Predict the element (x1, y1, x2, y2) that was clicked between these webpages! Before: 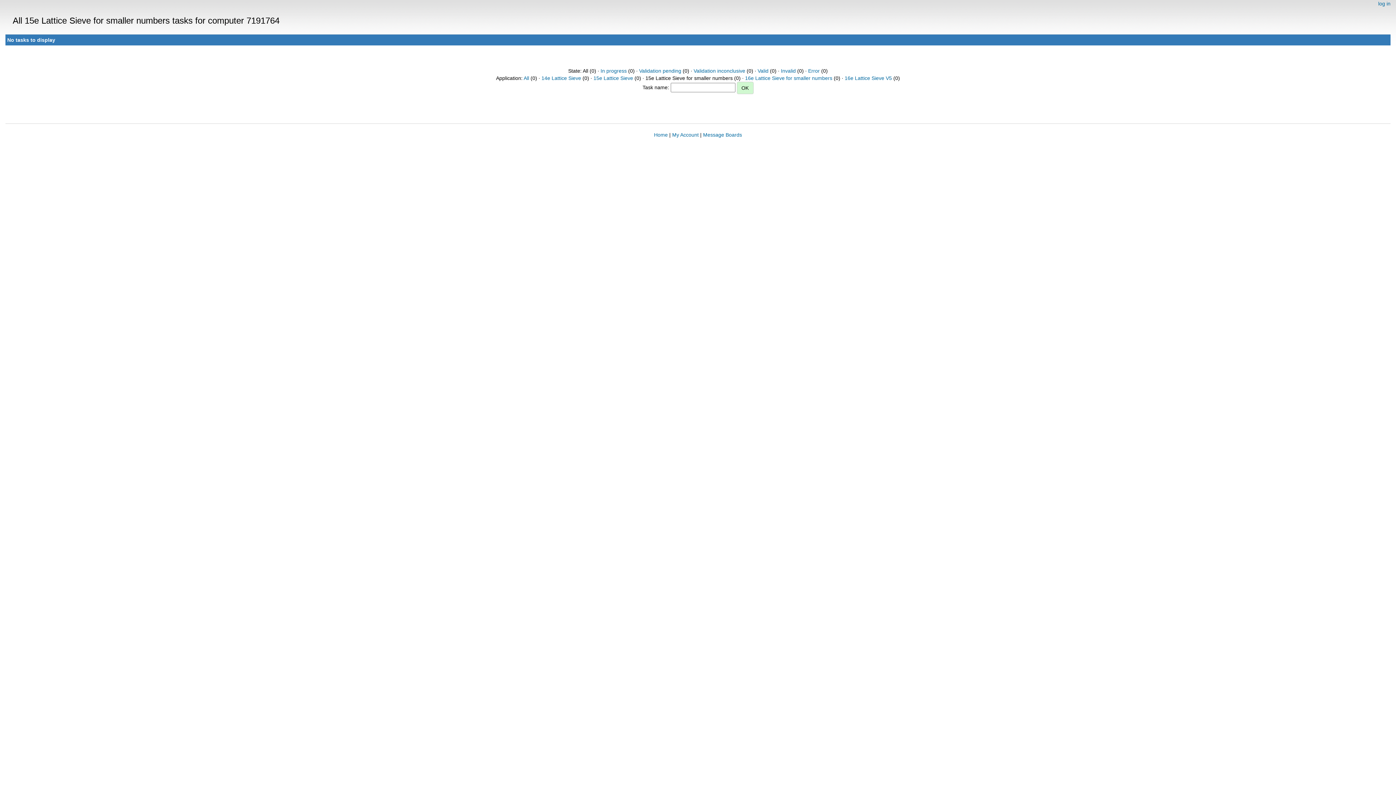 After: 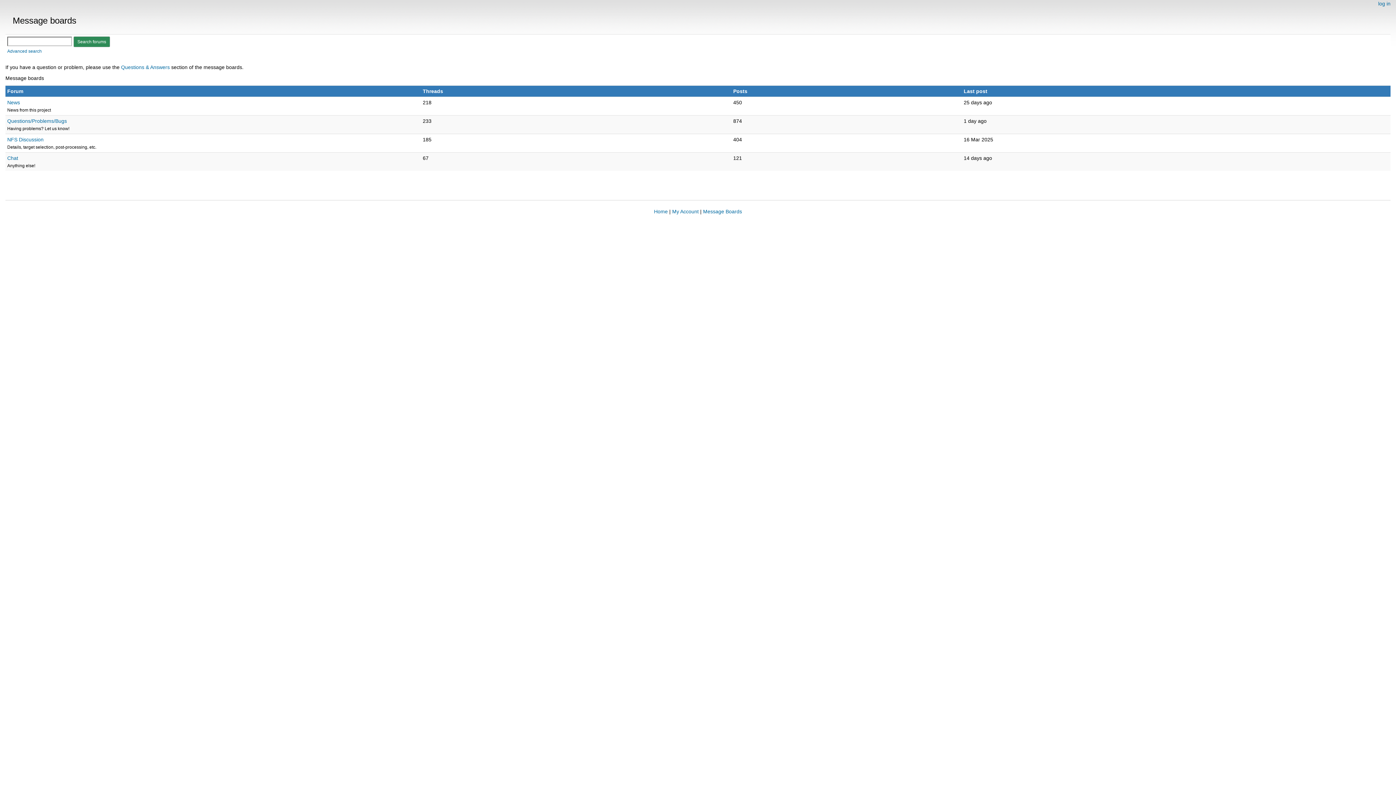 Action: label: Message Boards bbox: (703, 132, 742, 137)